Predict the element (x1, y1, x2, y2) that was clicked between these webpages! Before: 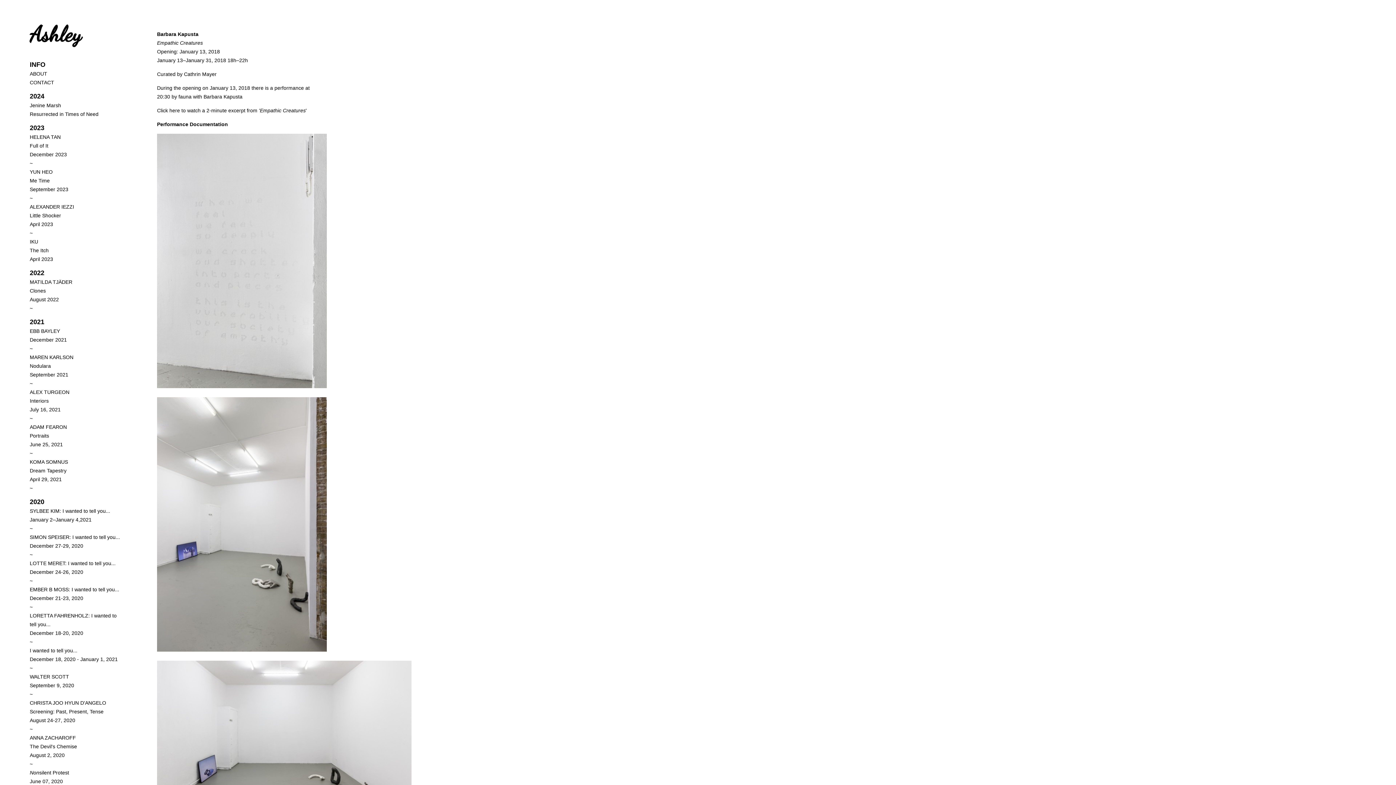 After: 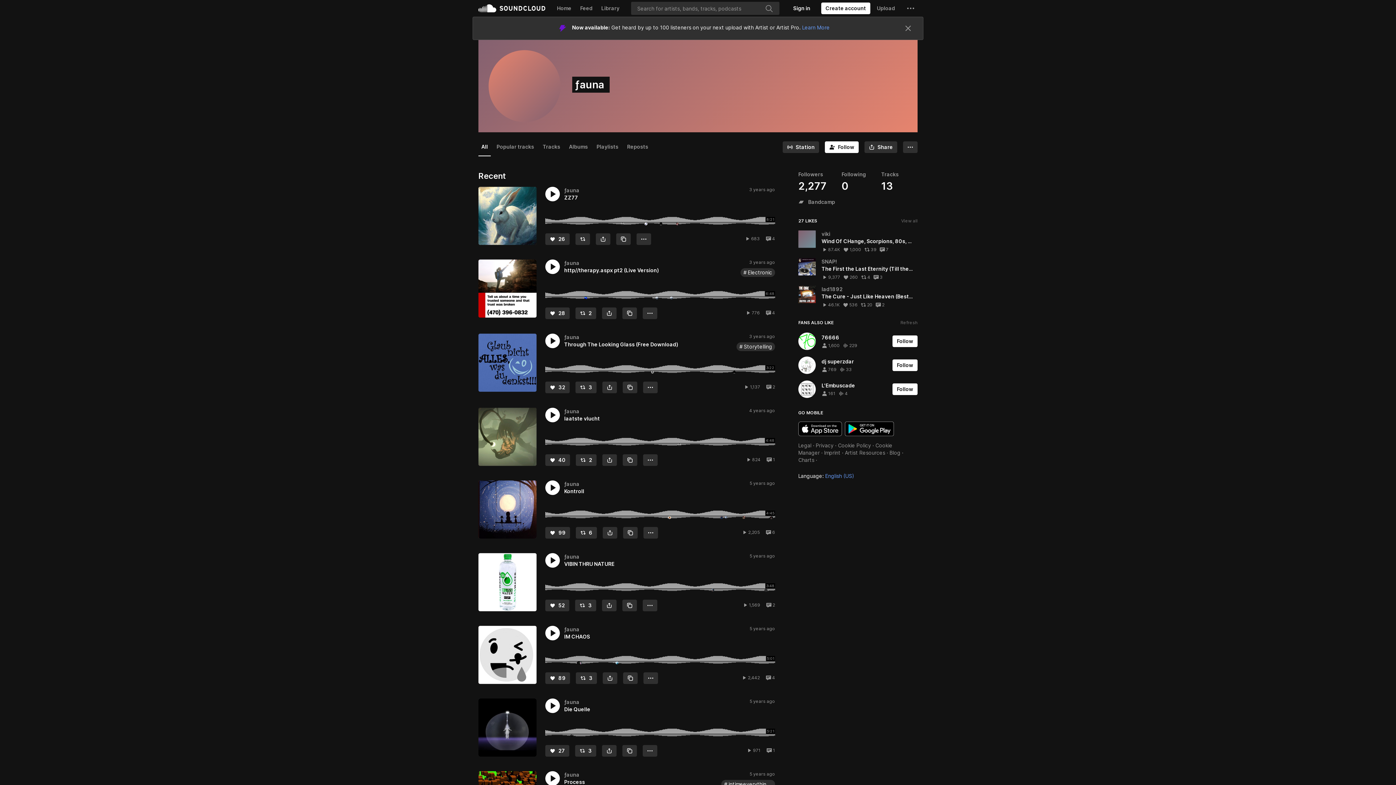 Action: label: fauna bbox: (178, 93, 191, 99)